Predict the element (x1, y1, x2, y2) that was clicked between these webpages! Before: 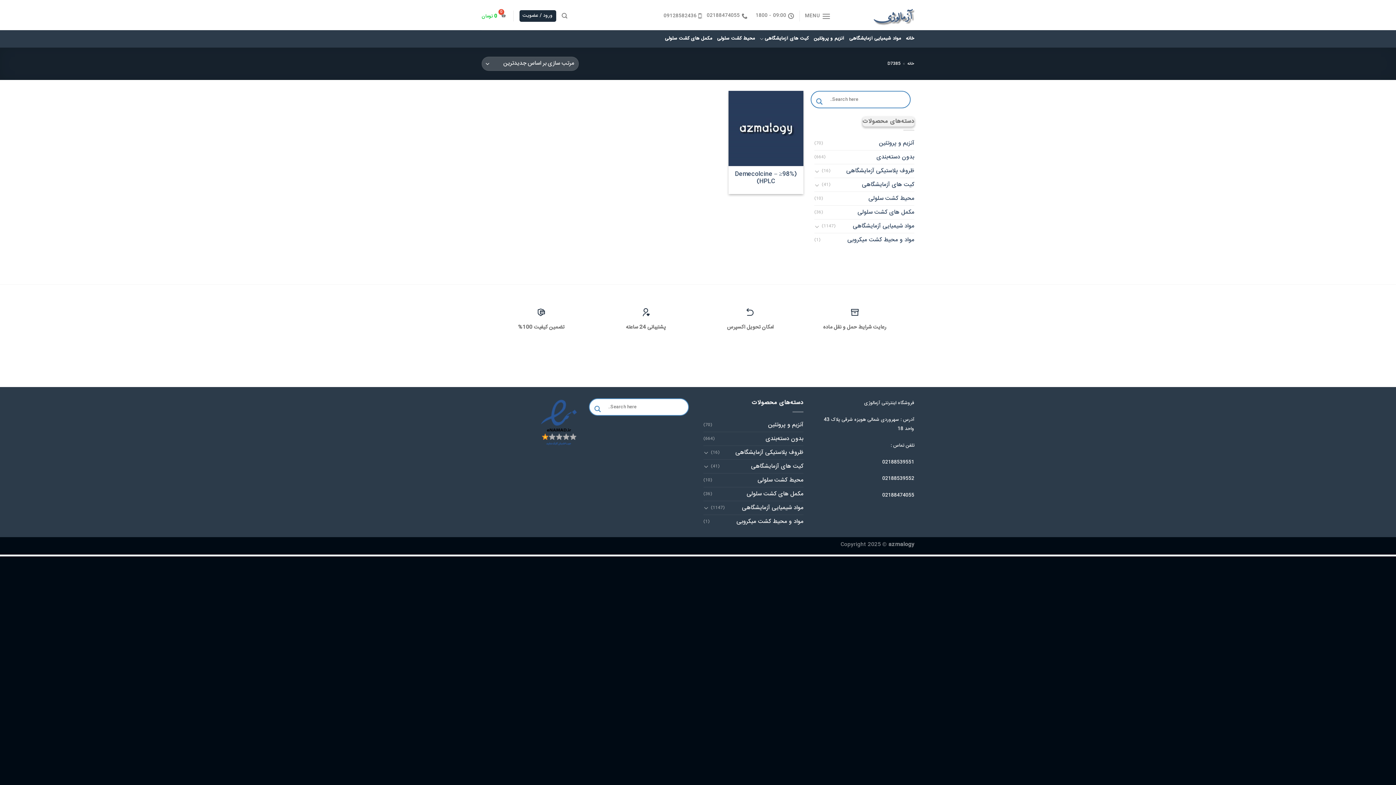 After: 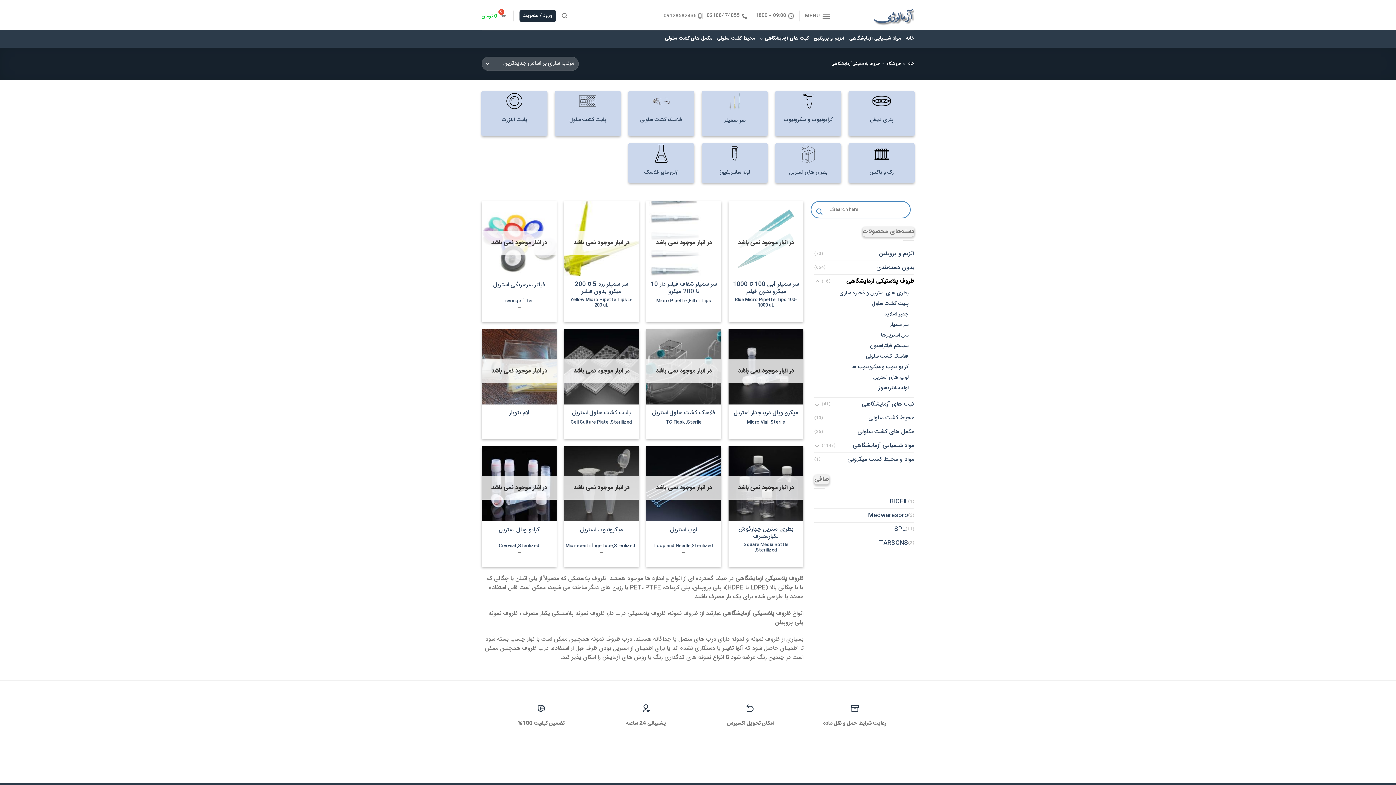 Action: label: ظروف پلاستیکی آزمایشگاهی bbox: (830, 164, 914, 177)